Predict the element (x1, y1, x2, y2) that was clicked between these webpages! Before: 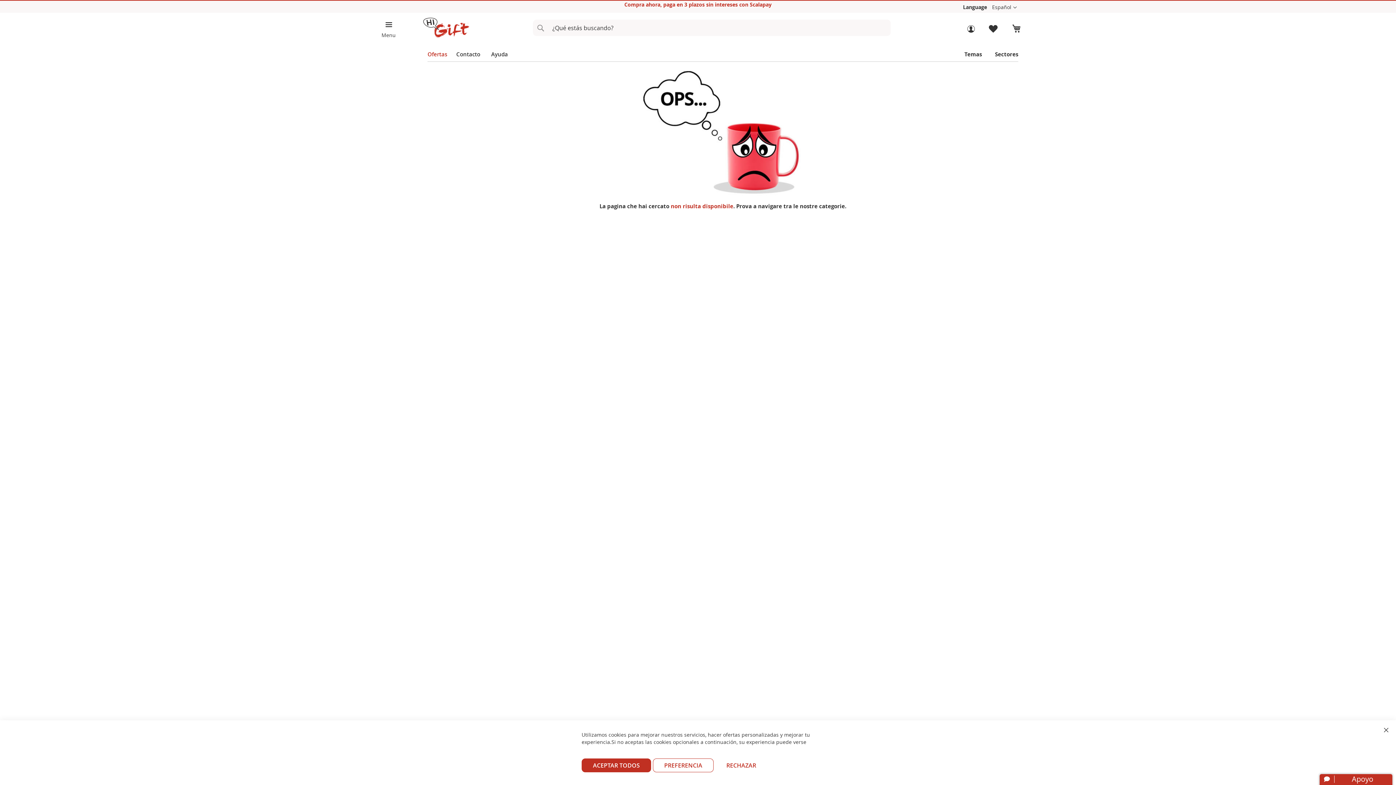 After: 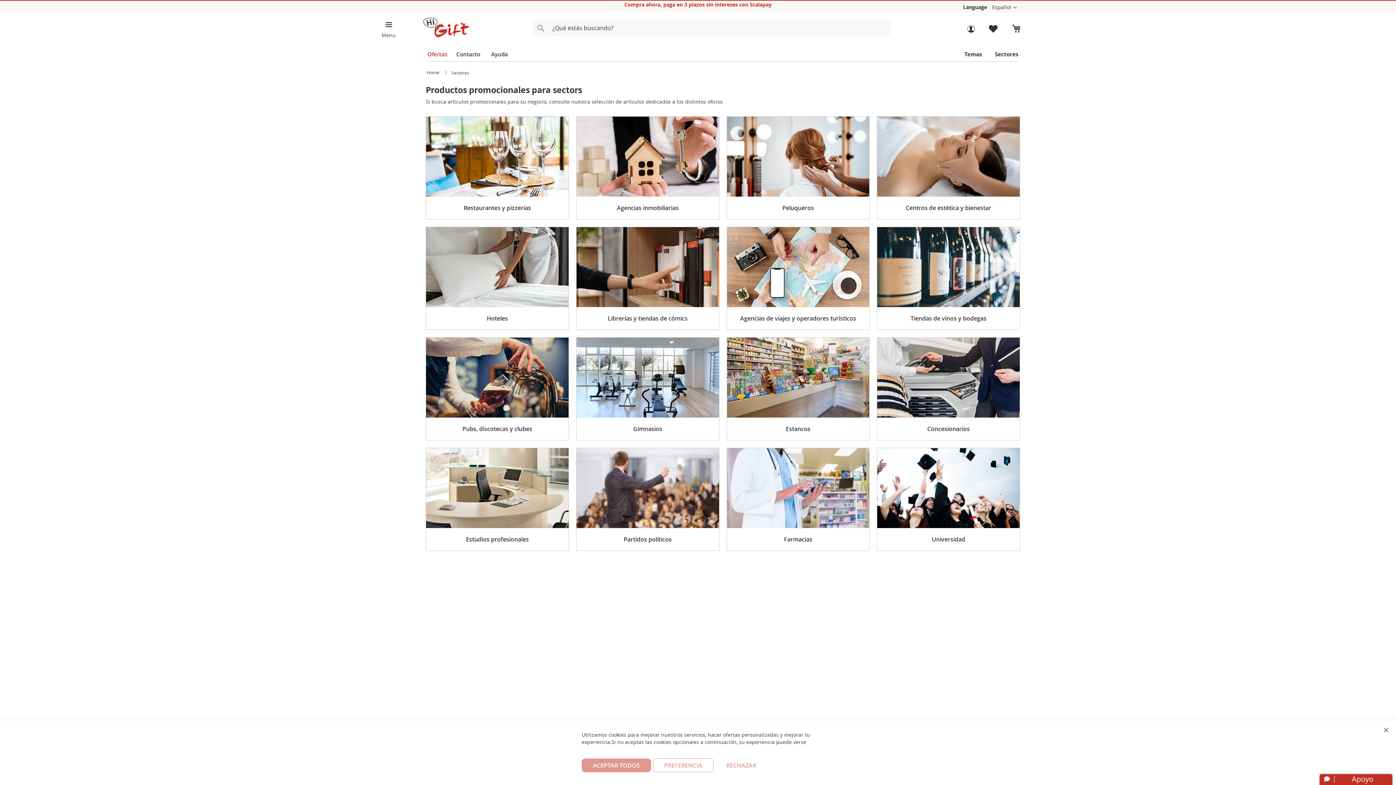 Action: bbox: (995, 50, 1018, 58) label: Sectores